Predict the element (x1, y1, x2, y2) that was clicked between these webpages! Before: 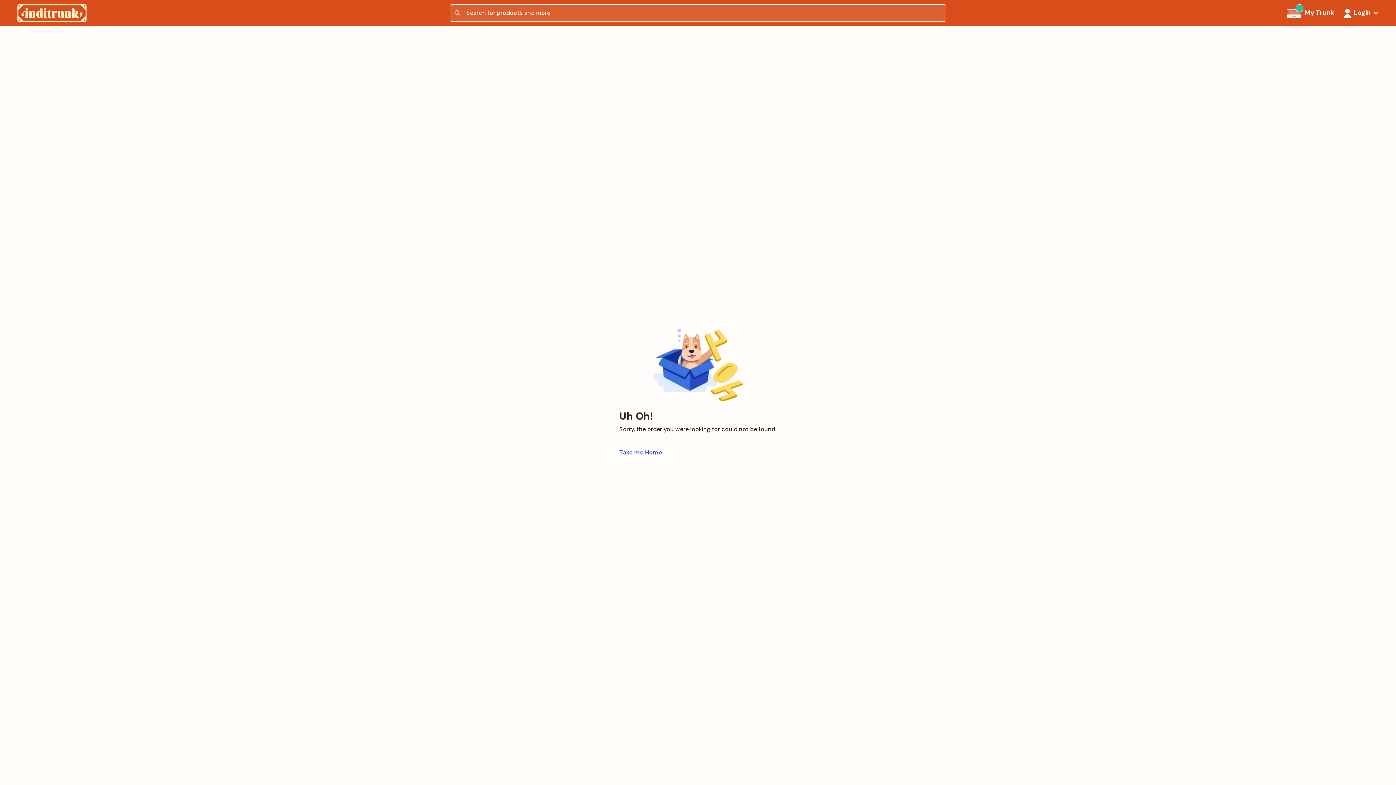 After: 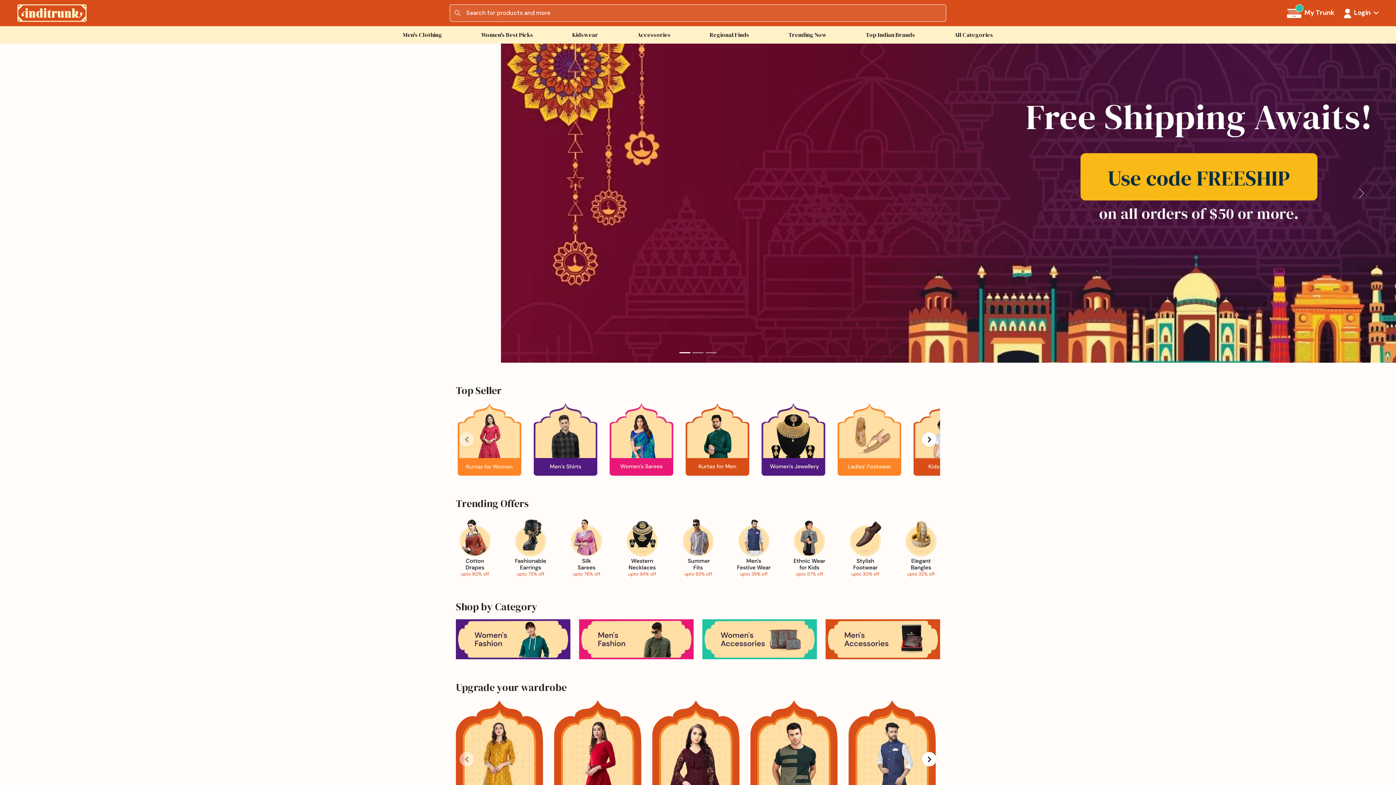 Action: bbox: (17, 8, 86, 16)